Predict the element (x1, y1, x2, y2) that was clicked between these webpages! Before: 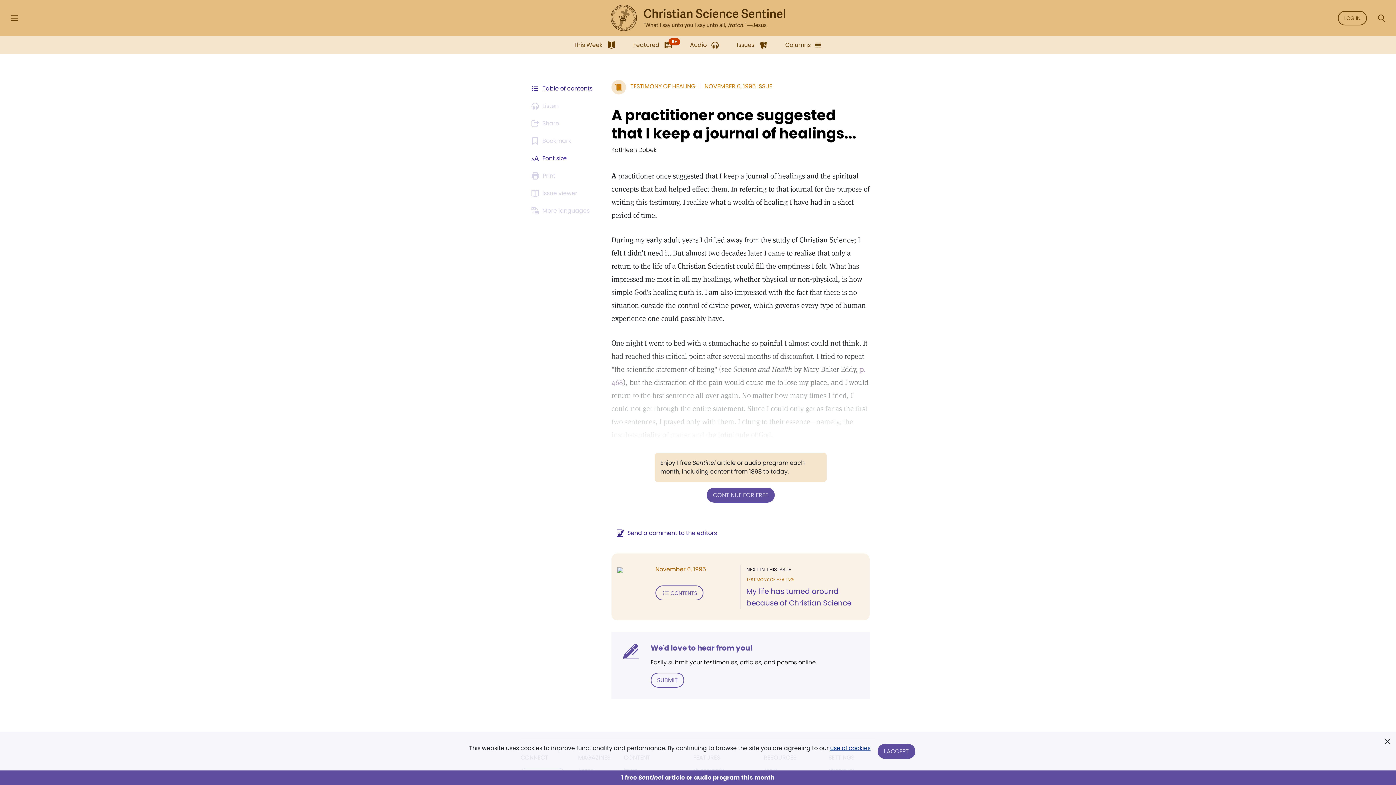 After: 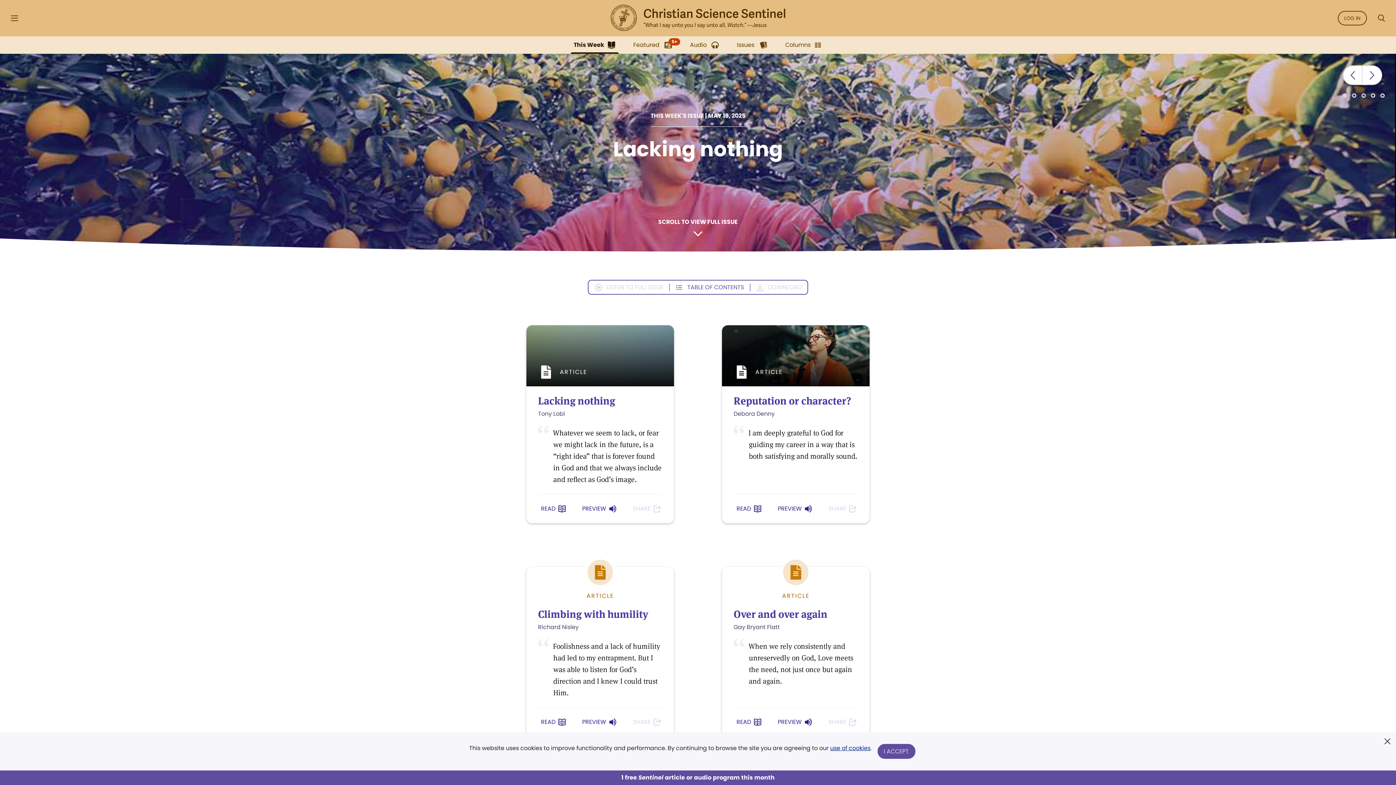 Action: label: This Week bbox: (570, 36, 618, 53)